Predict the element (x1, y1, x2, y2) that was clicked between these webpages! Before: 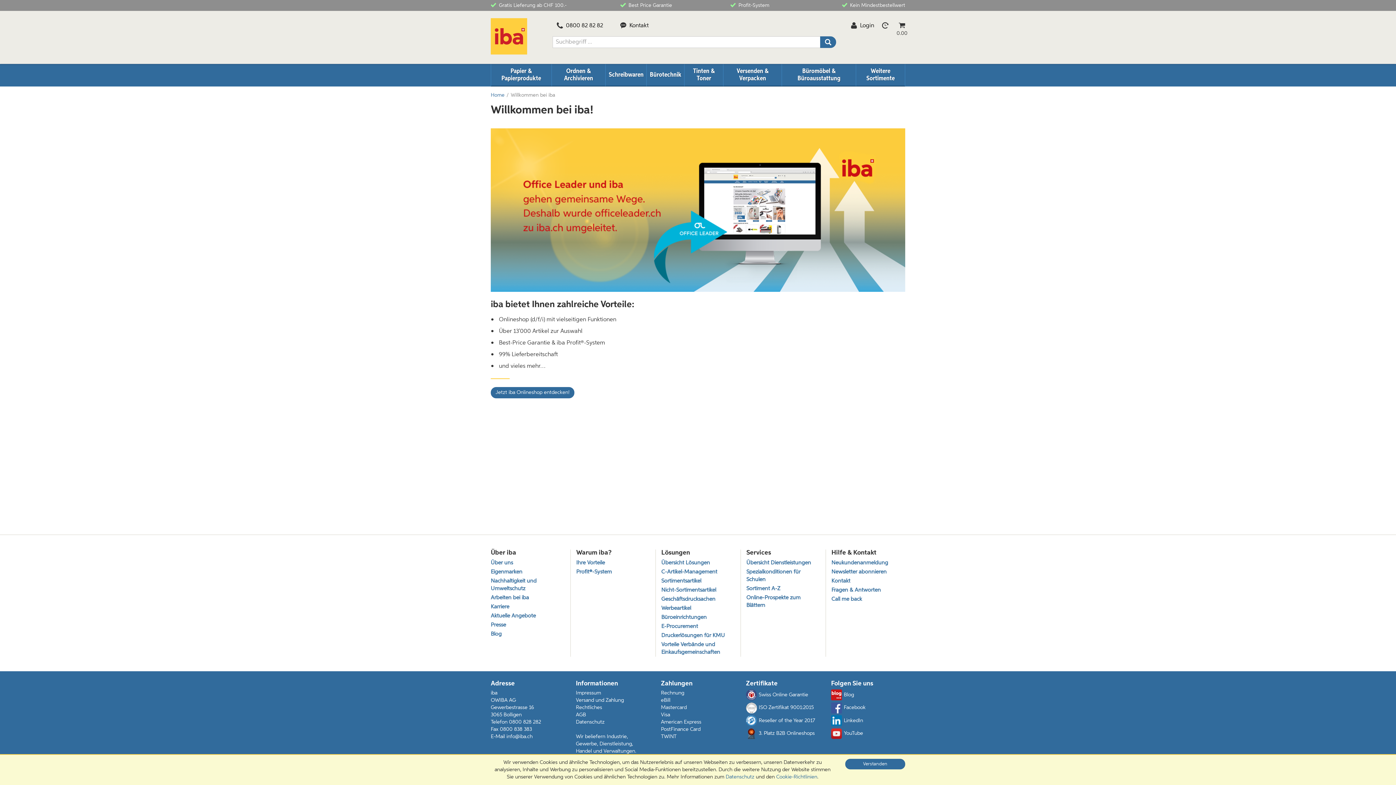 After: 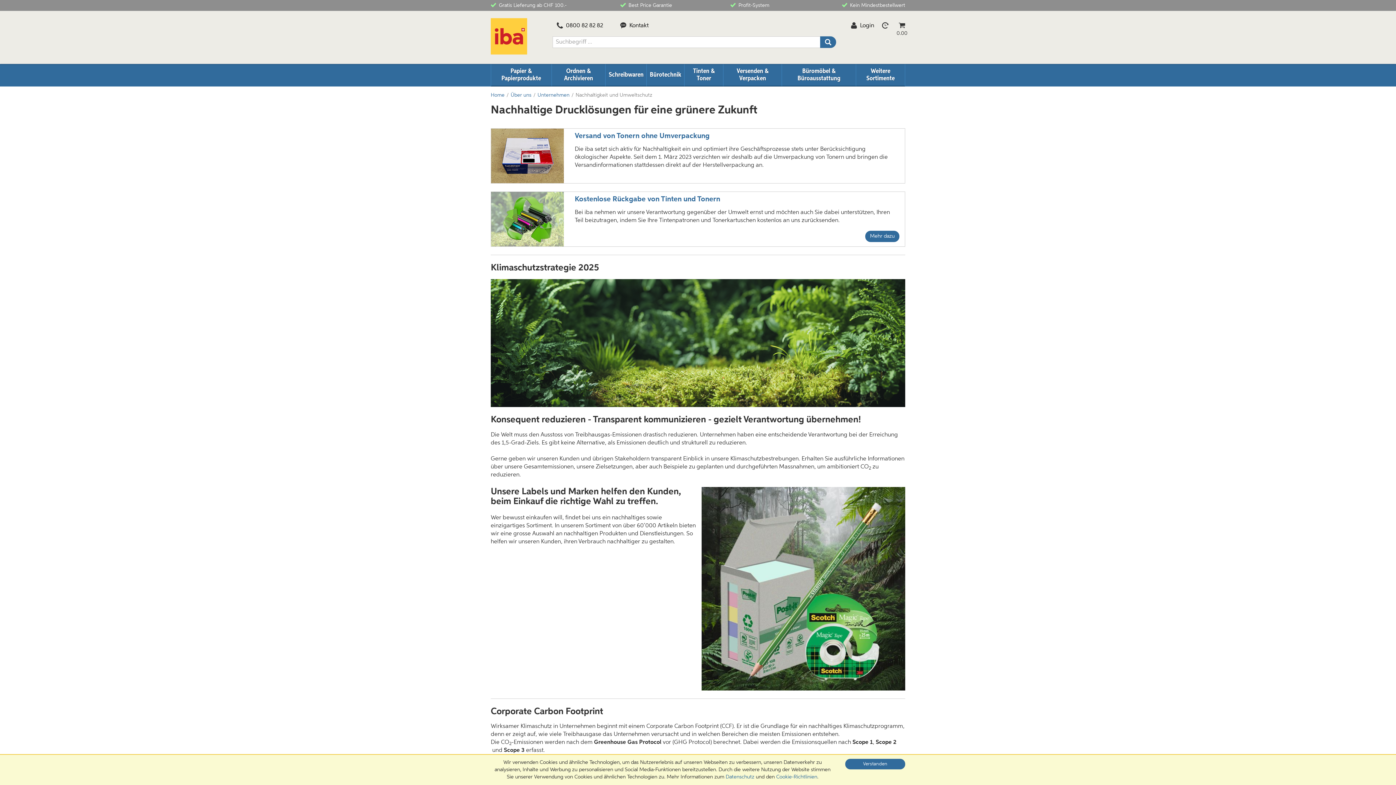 Action: bbox: (490, 576, 565, 593) label: Nachhaltigkeit und Umweltschutz